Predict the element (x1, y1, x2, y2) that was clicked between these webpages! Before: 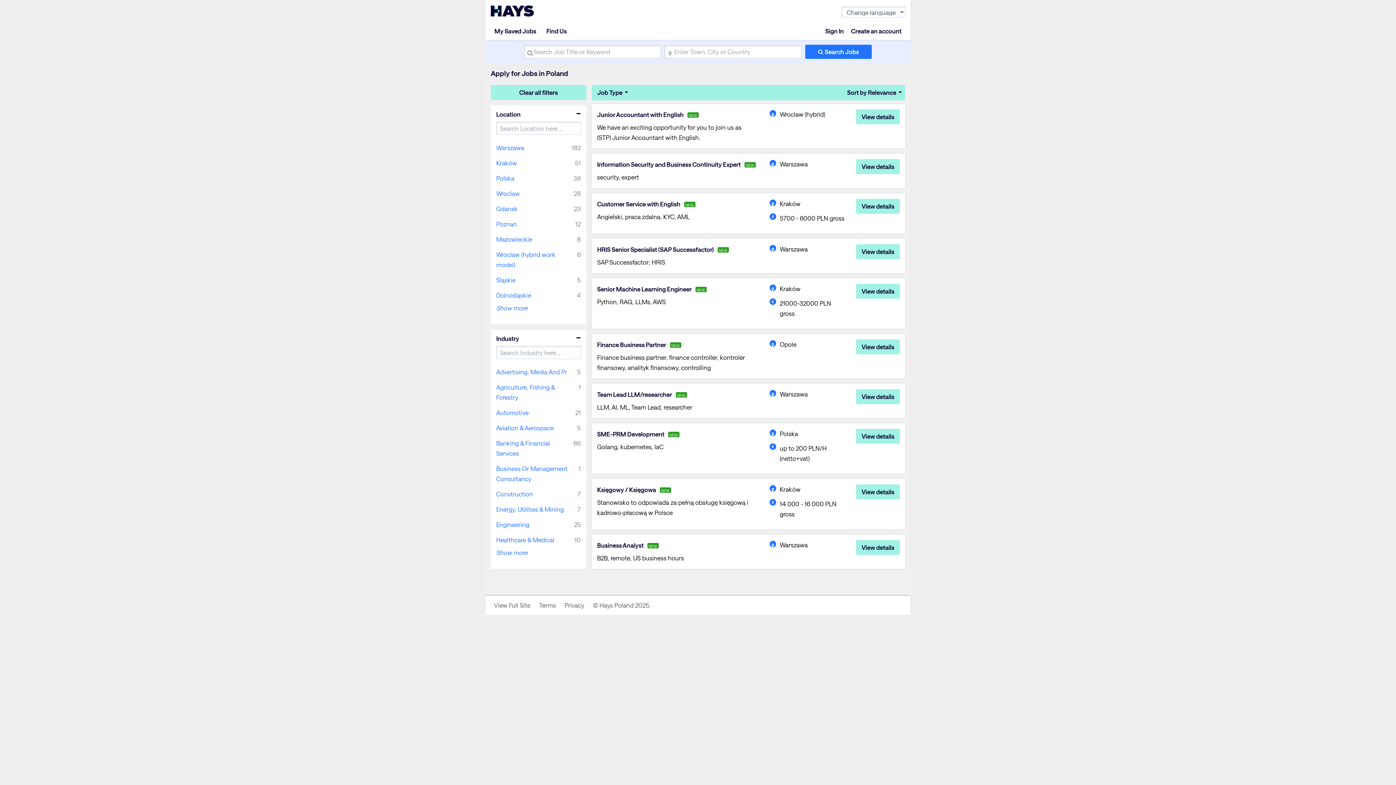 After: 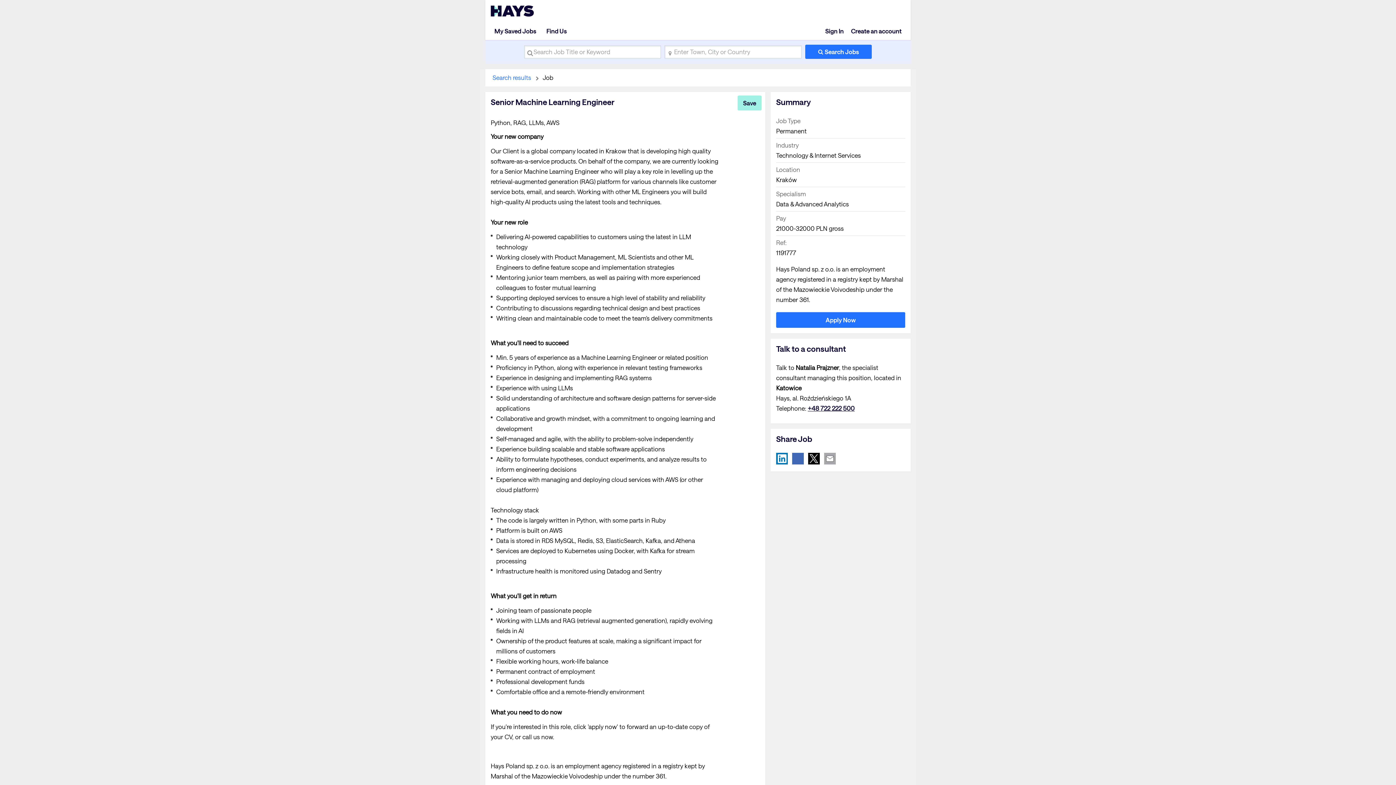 Action: bbox: (597, 285, 691, 293) label: Senior Machine Learning Engineer